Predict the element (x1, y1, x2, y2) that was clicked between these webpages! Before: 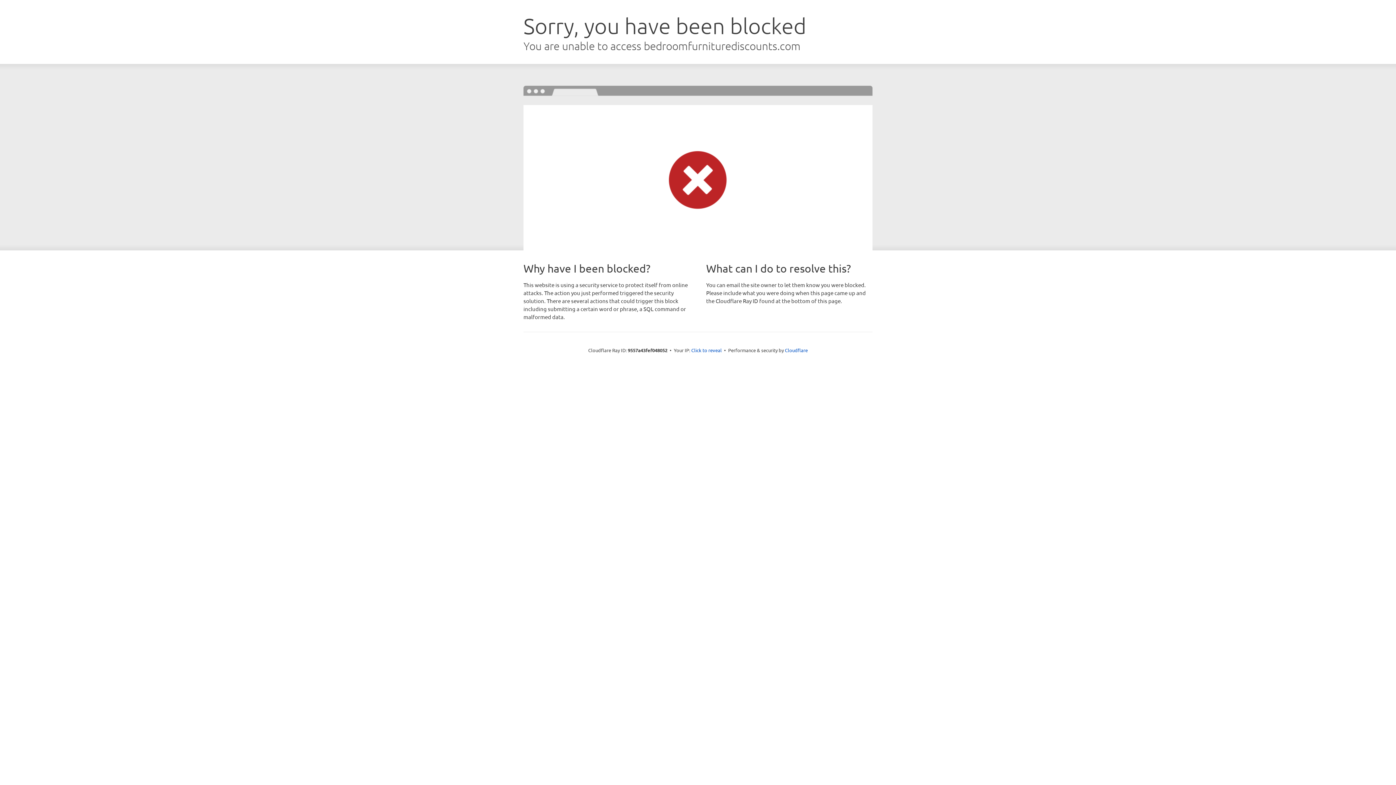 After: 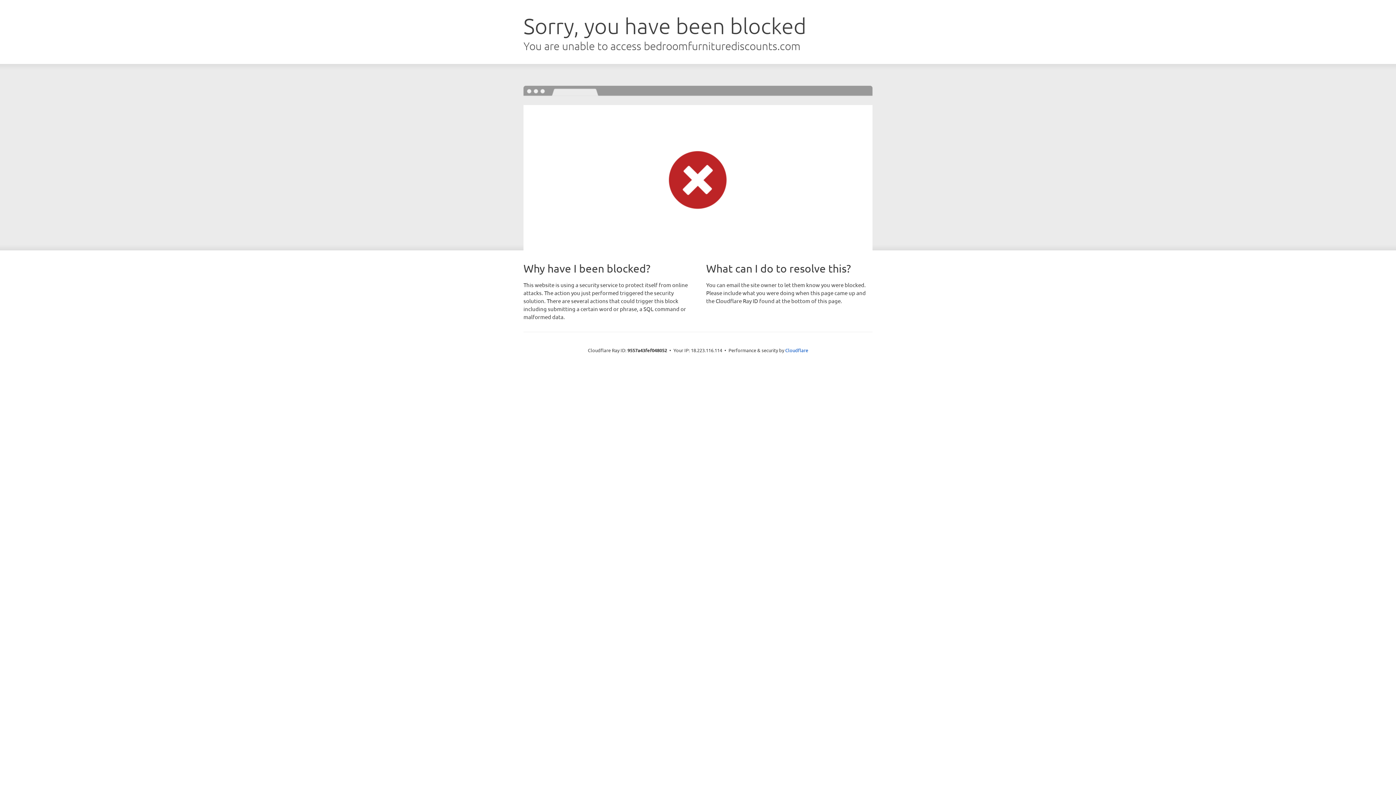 Action: label: Click to reveal bbox: (691, 346, 722, 353)